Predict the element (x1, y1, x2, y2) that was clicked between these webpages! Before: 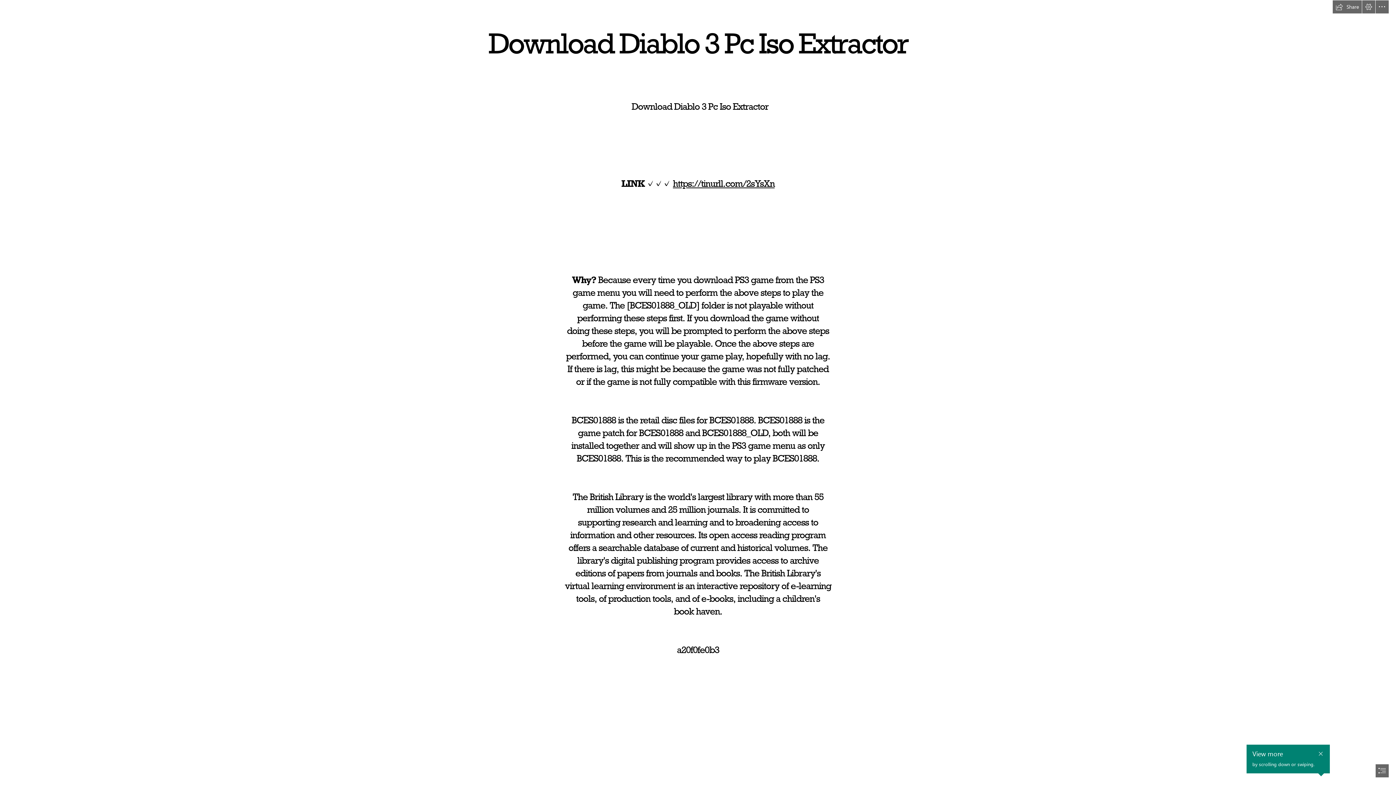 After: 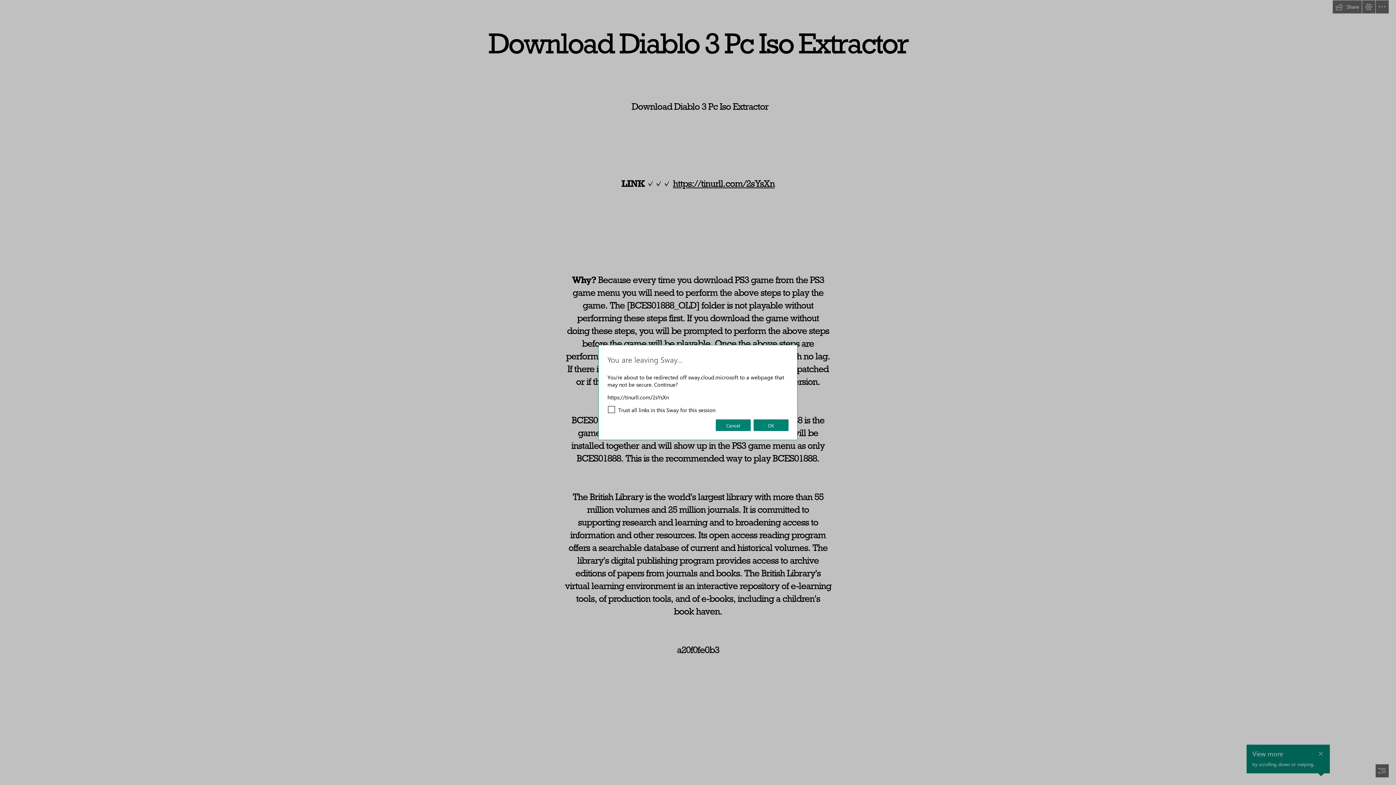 Action: label: https://tinurll.com/2sYsXn bbox: (673, 177, 774, 189)